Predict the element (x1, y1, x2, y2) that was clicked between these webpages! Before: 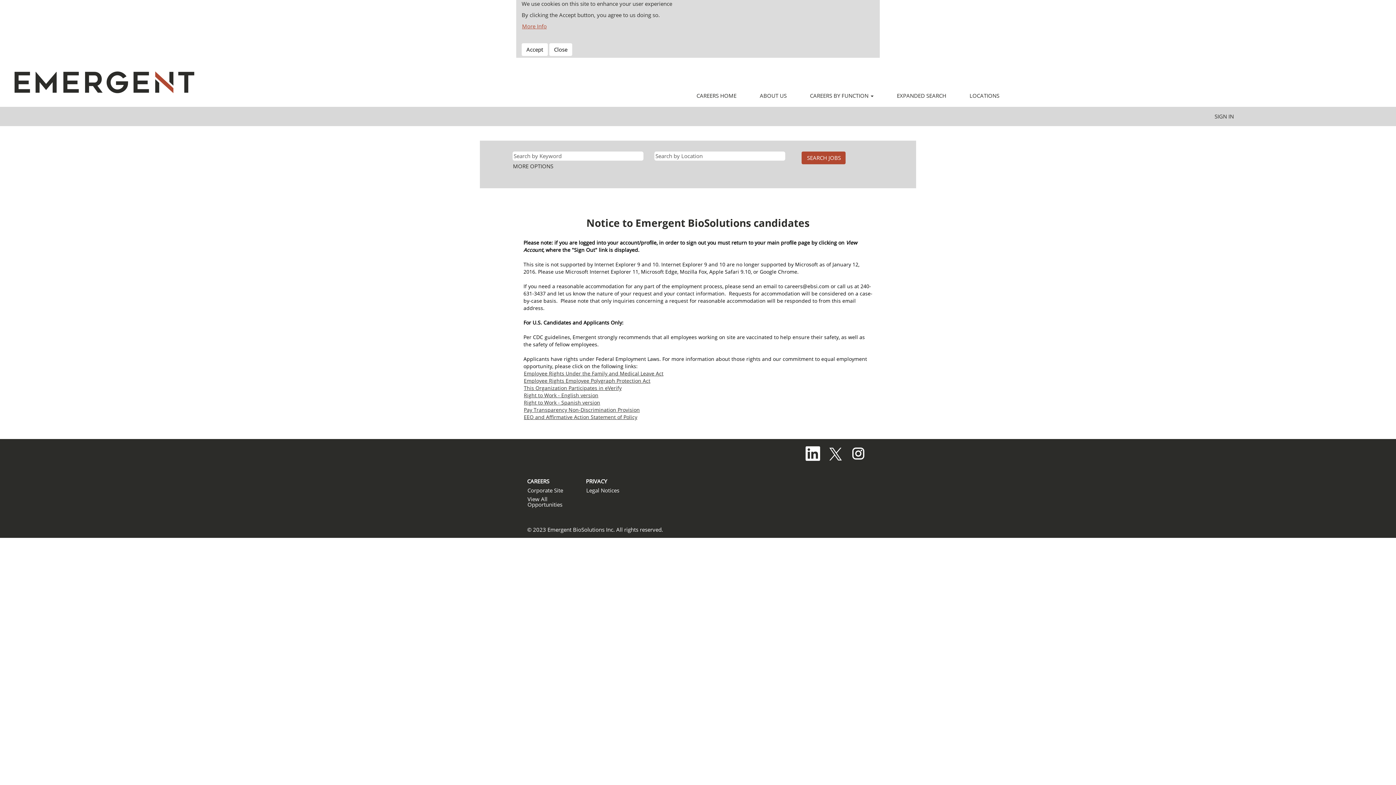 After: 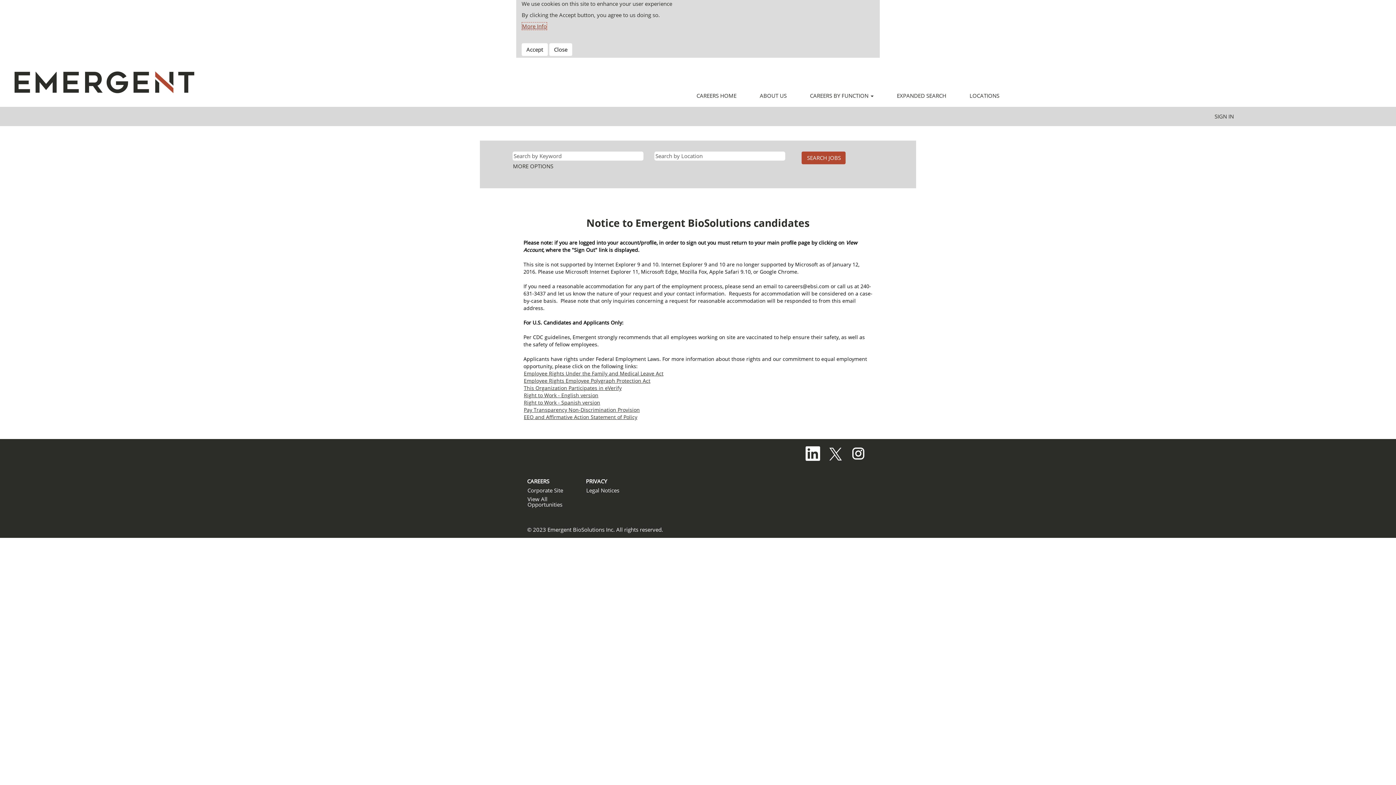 Action: label: More Info bbox: (521, 22, 547, 30)